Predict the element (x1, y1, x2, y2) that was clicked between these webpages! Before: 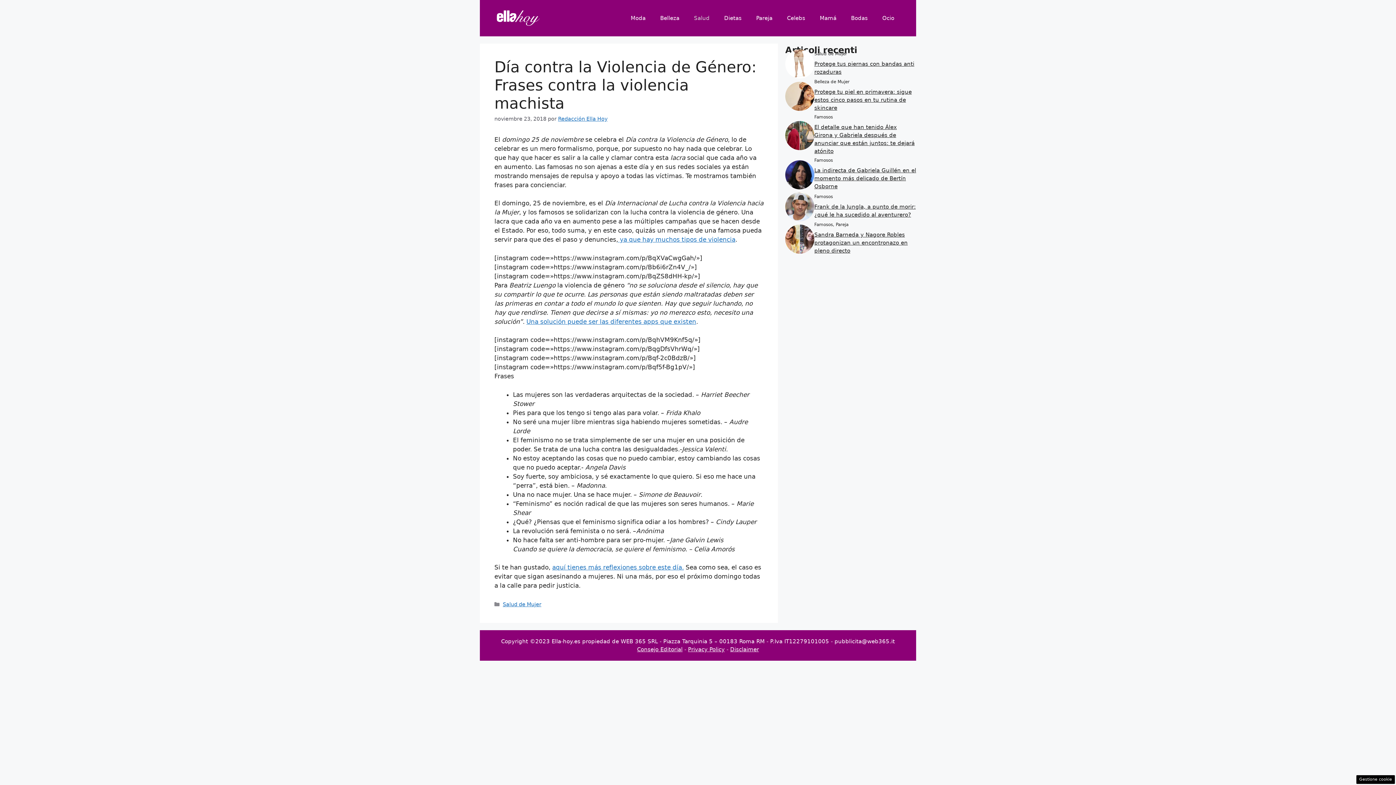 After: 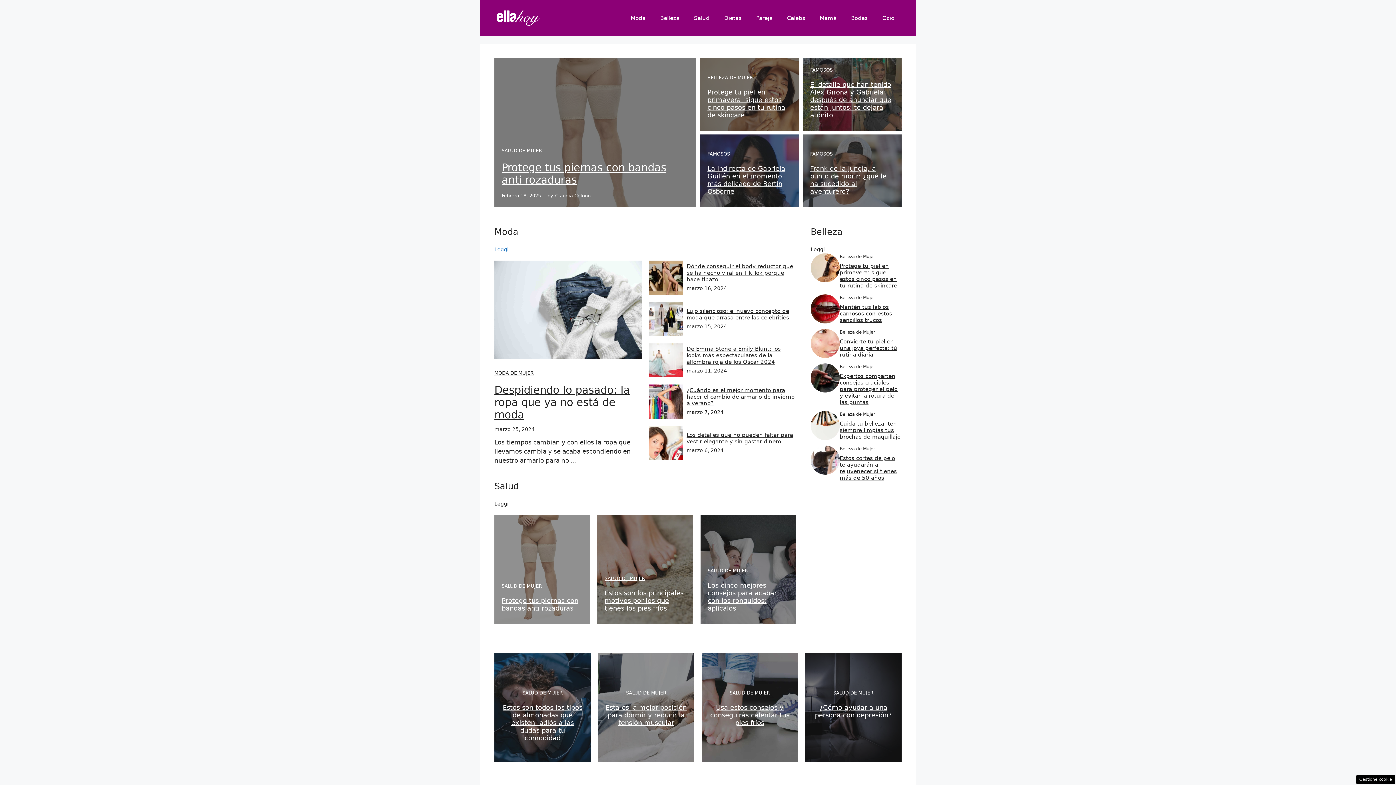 Action: bbox: (494, 14, 541, 21)